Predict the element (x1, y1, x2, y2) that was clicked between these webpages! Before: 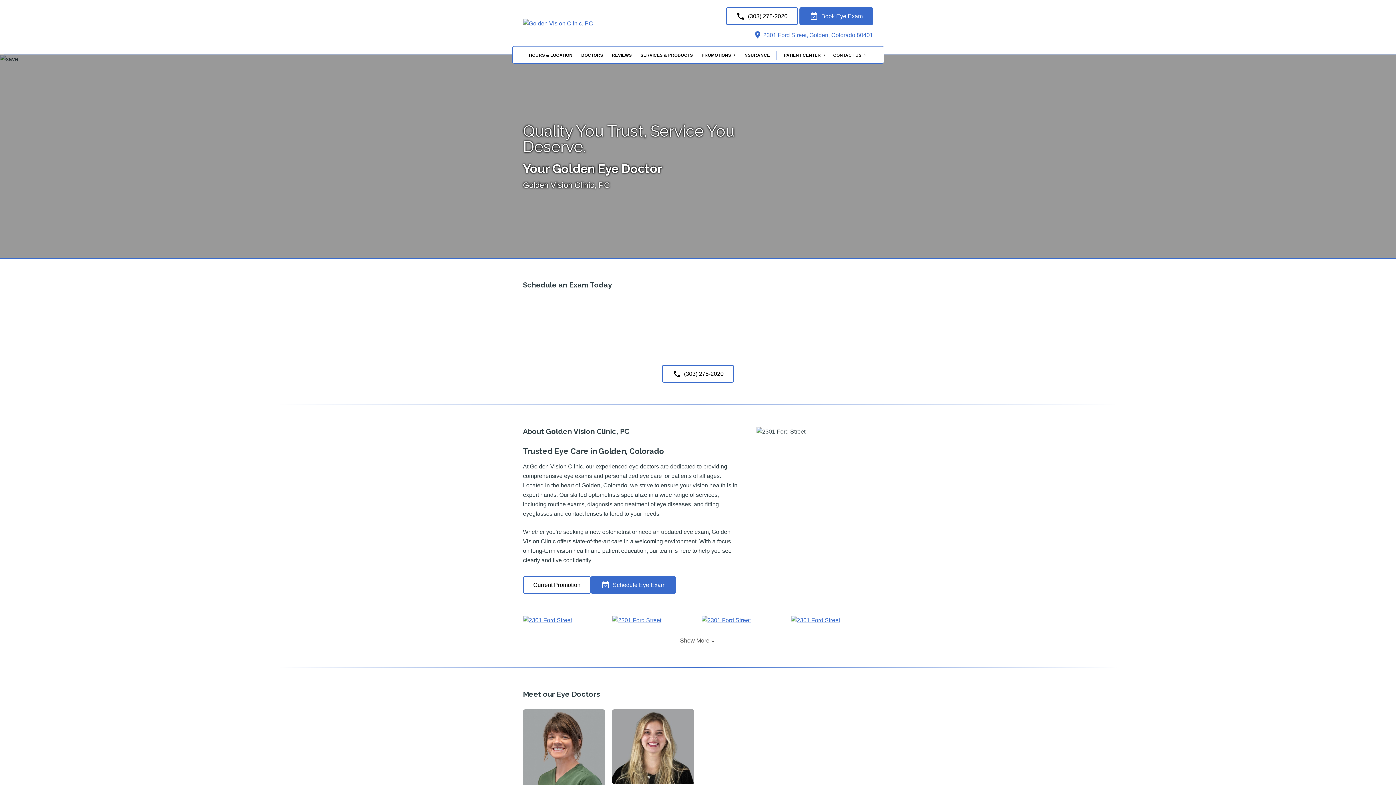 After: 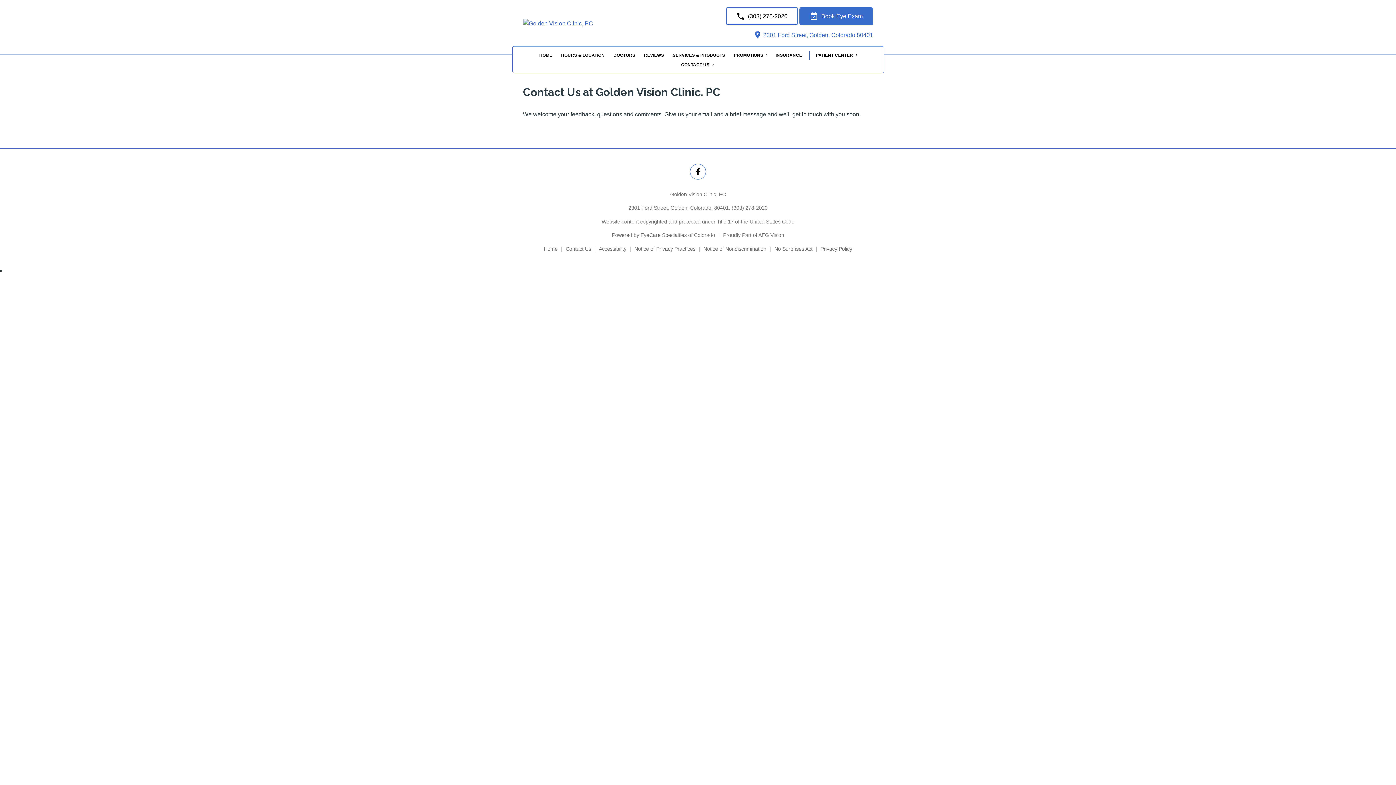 Action: bbox: (829, 51, 870, 59) label: CONTACT US